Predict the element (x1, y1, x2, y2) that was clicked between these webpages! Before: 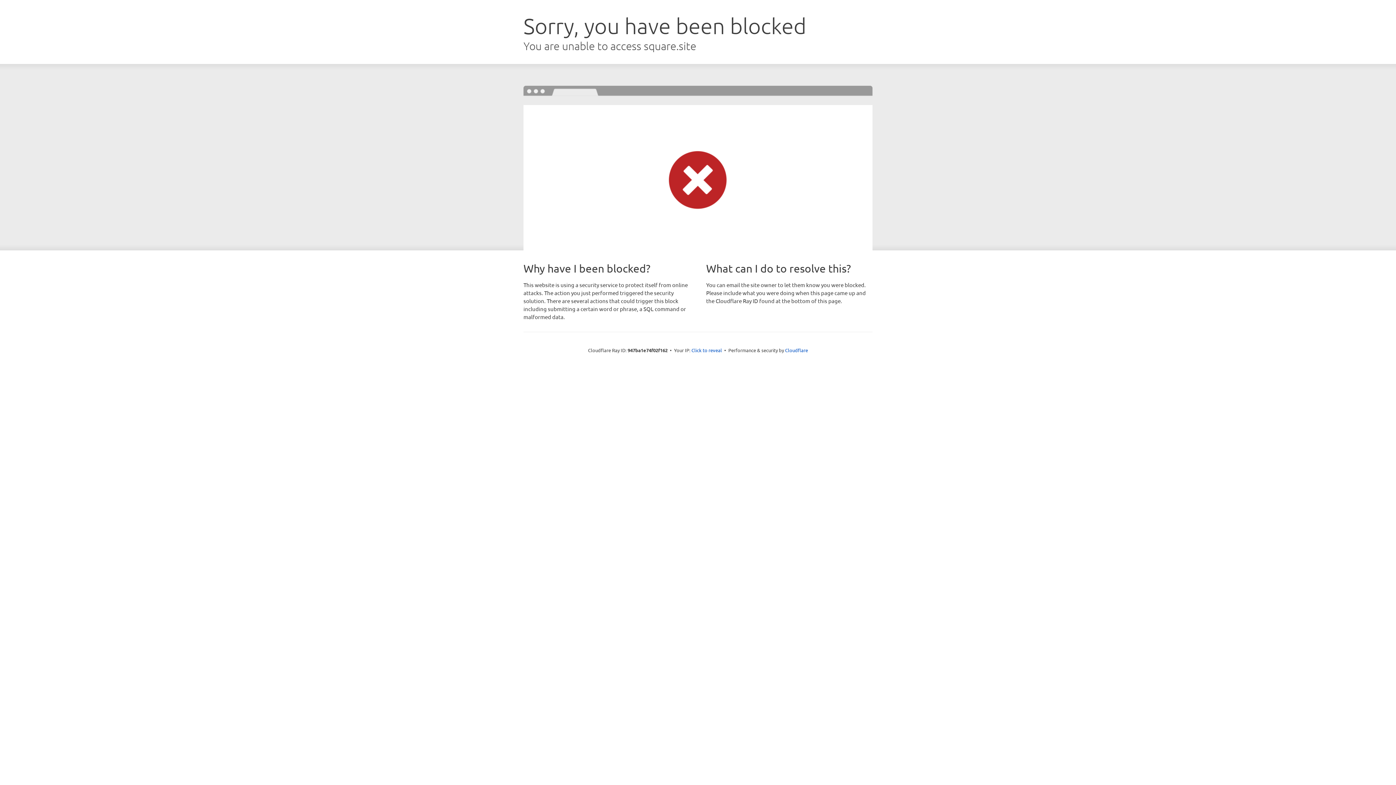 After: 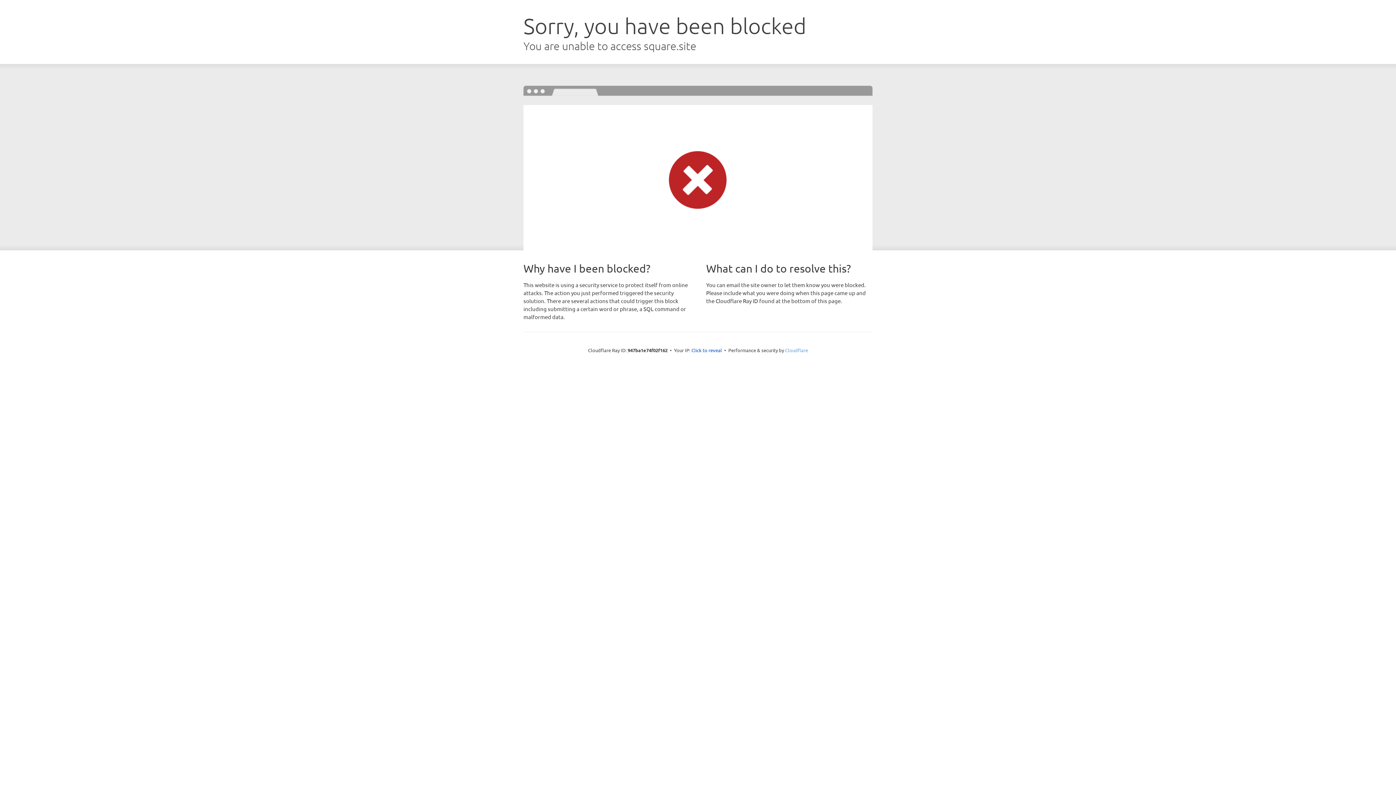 Action: bbox: (785, 347, 808, 353) label: Cloudflare